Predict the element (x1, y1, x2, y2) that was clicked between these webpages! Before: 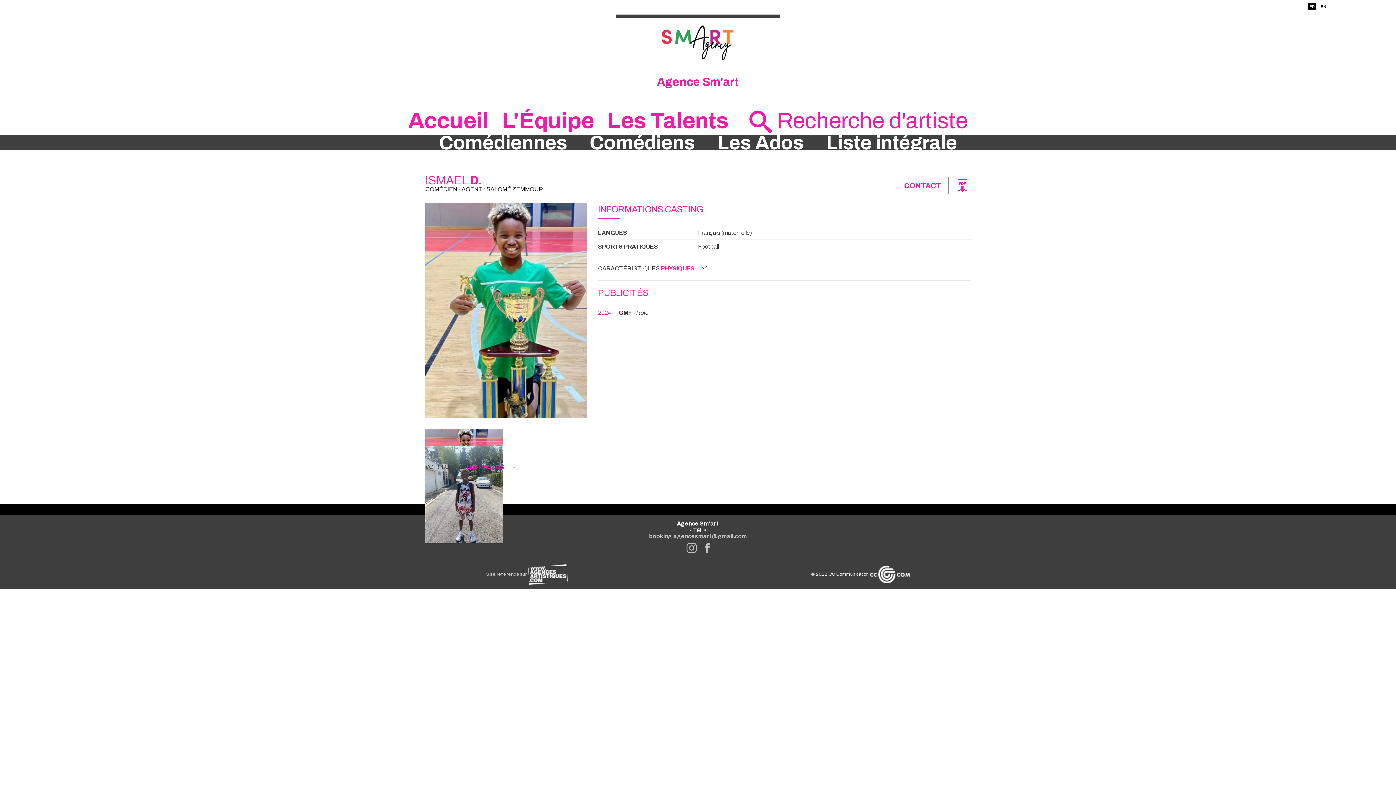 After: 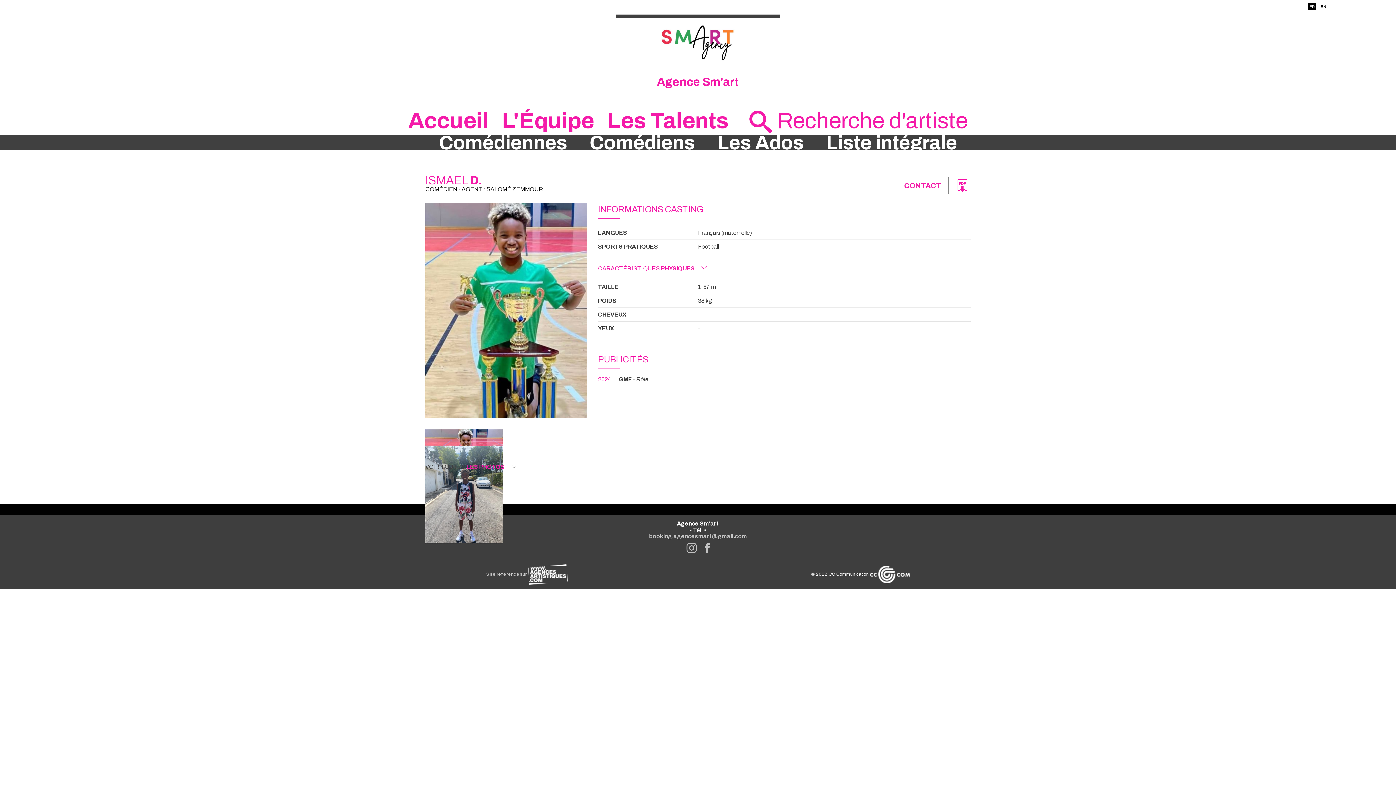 Action: label: CARACTÉRISTIQUES PHYSIQUES  bbox: (598, 265, 707, 274)